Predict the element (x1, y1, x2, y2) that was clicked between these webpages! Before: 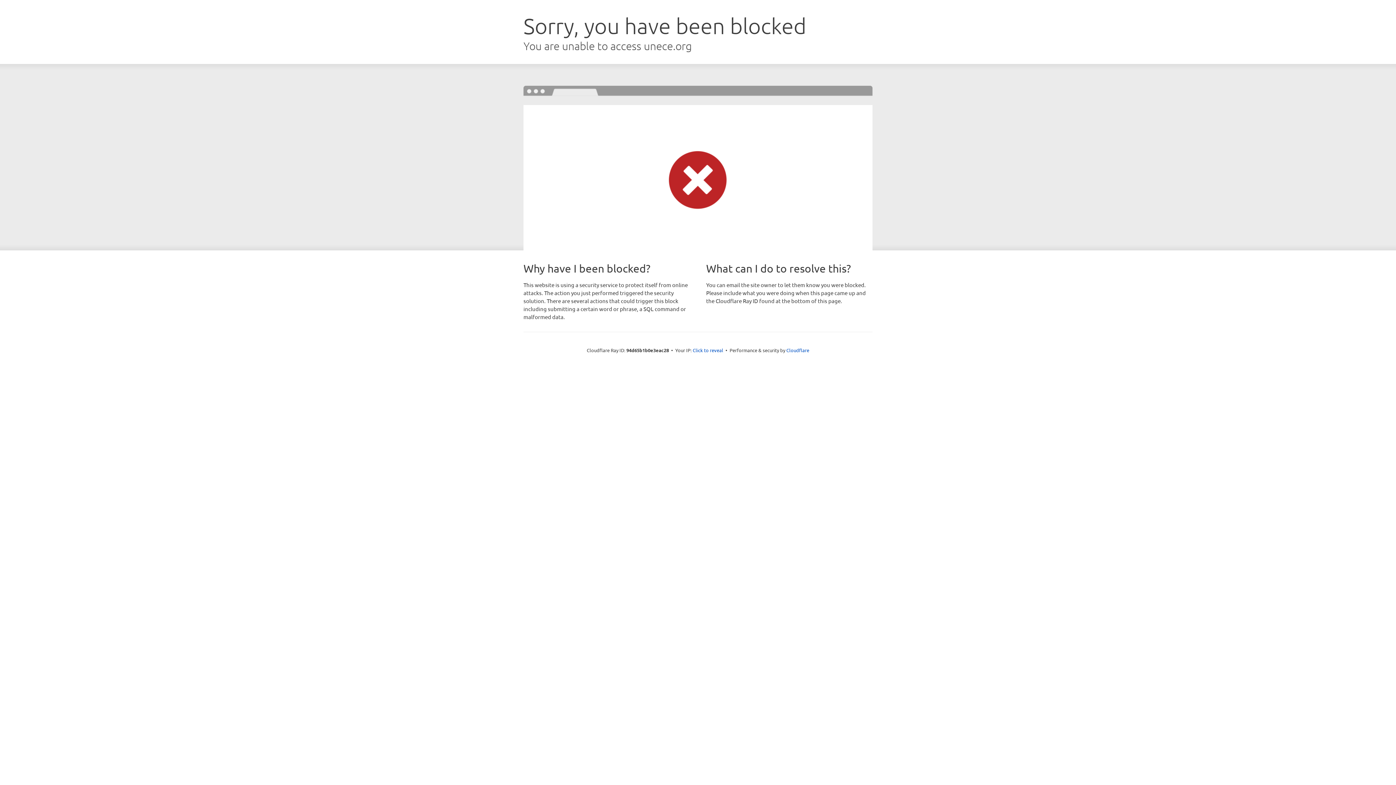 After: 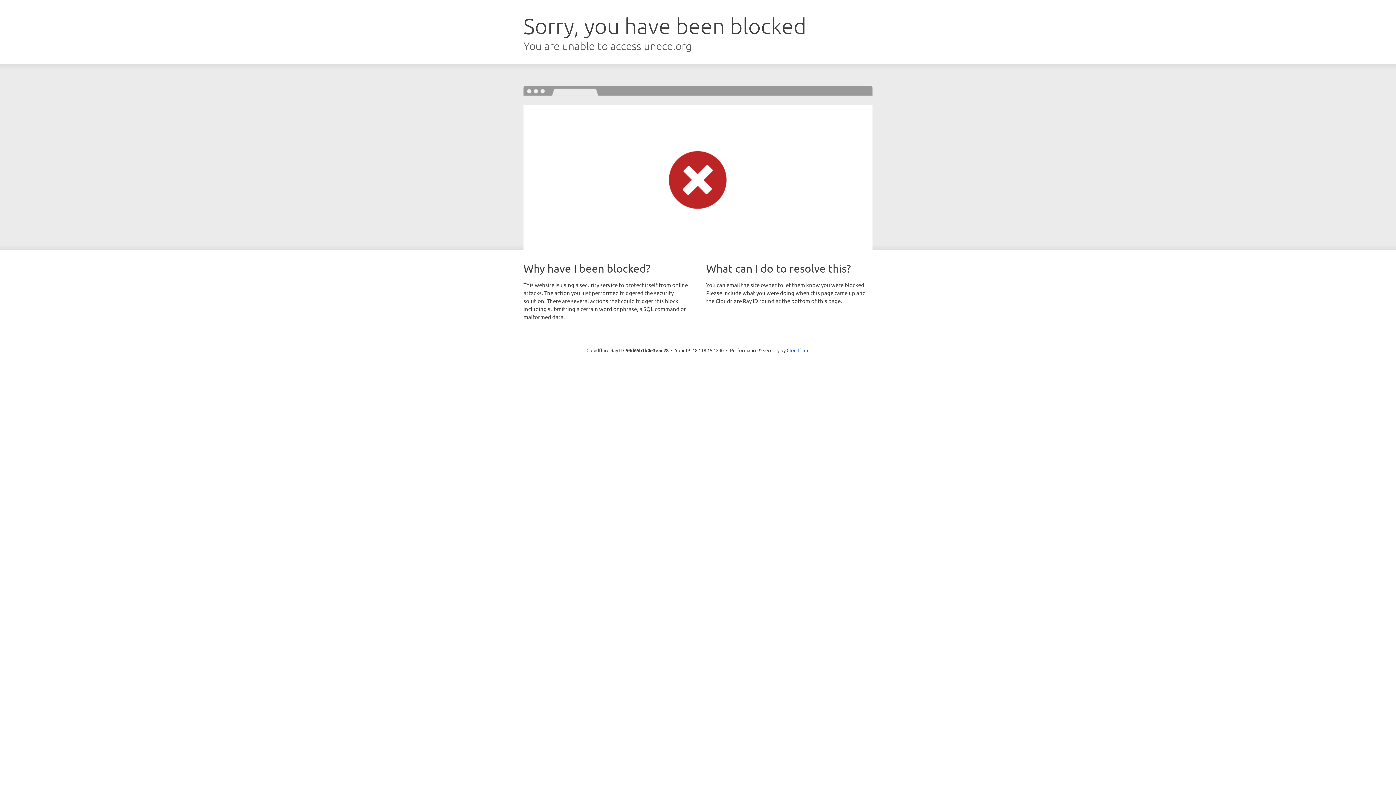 Action: label: Click to reveal bbox: (692, 346, 723, 353)